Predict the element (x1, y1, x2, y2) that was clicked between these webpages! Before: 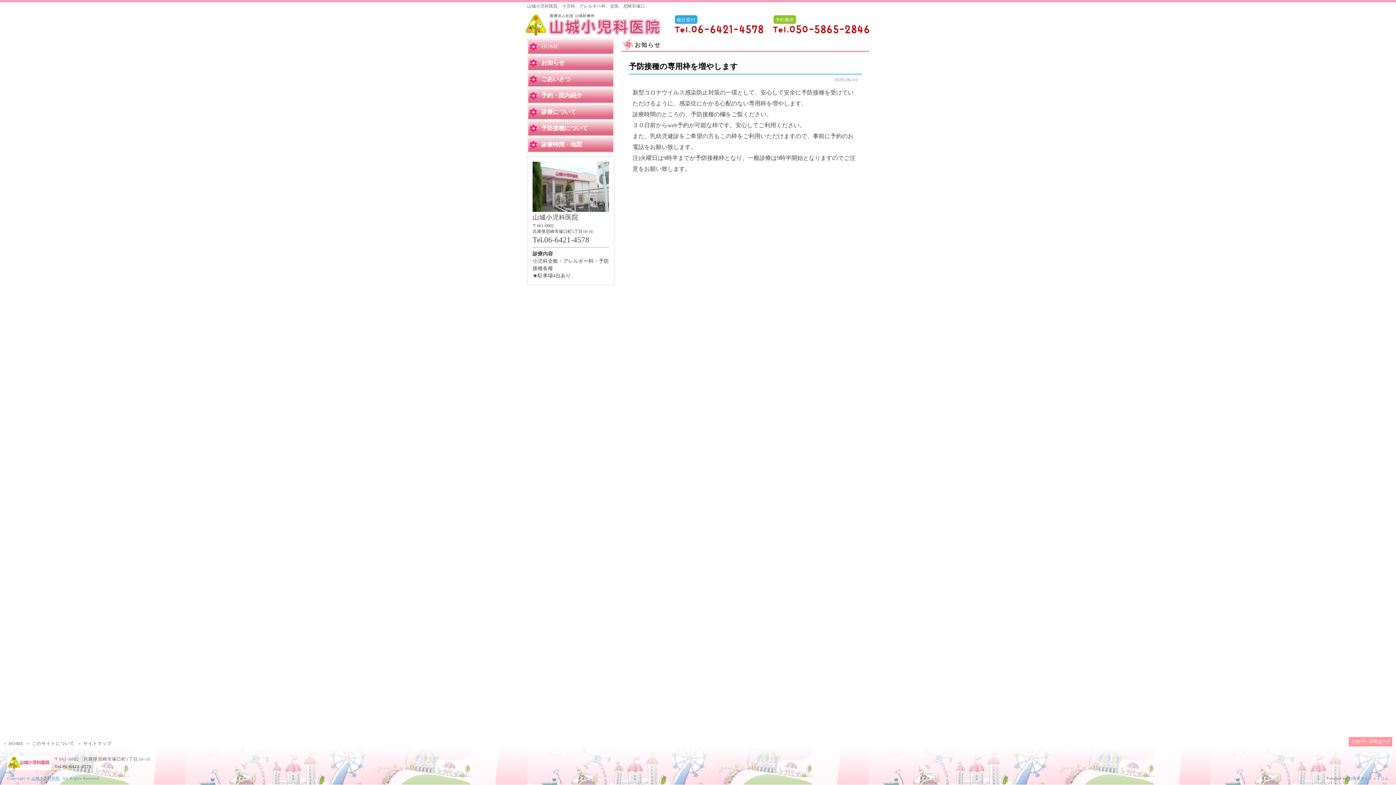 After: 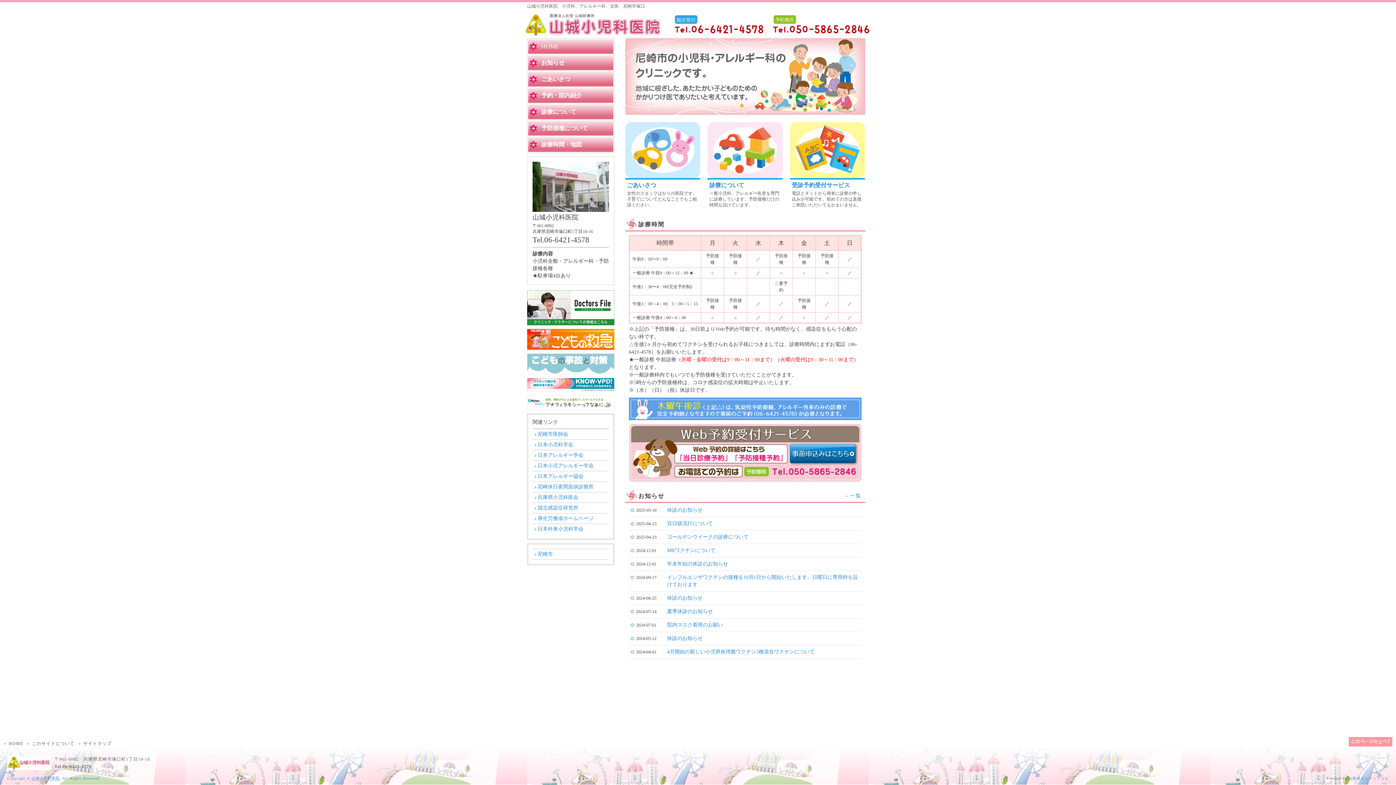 Action: label: HOME bbox: (8, 741, 23, 746)